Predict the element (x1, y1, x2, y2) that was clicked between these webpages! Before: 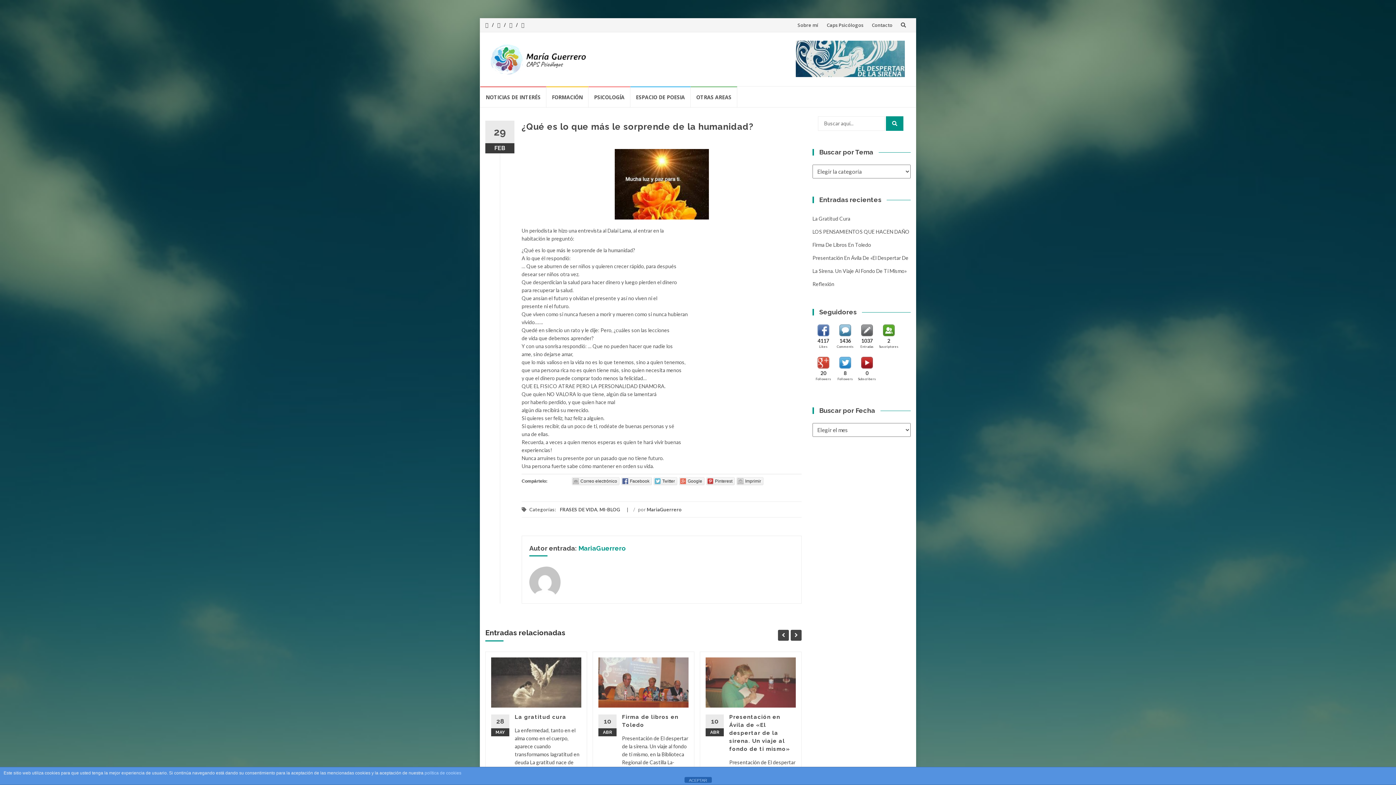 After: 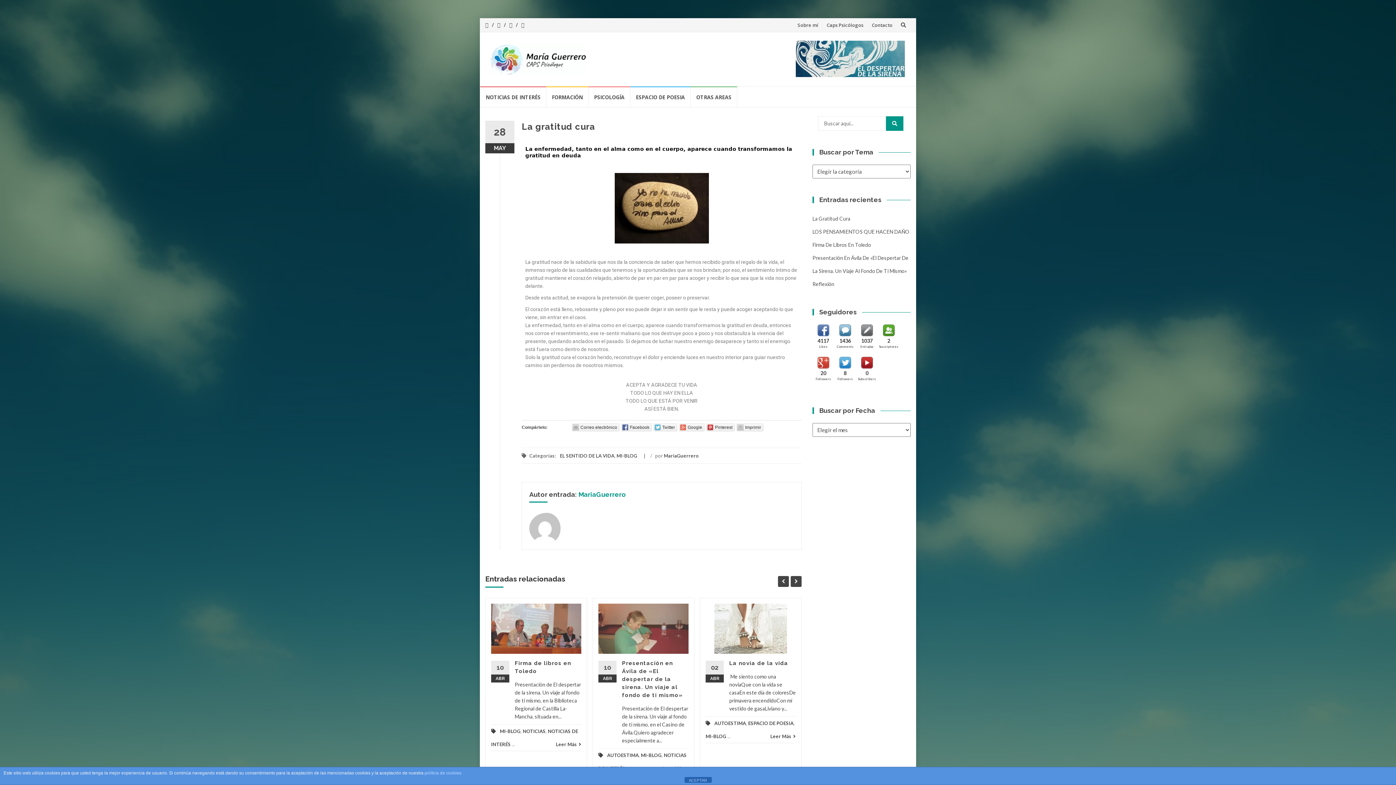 Action: bbox: (491, 657, 581, 707)